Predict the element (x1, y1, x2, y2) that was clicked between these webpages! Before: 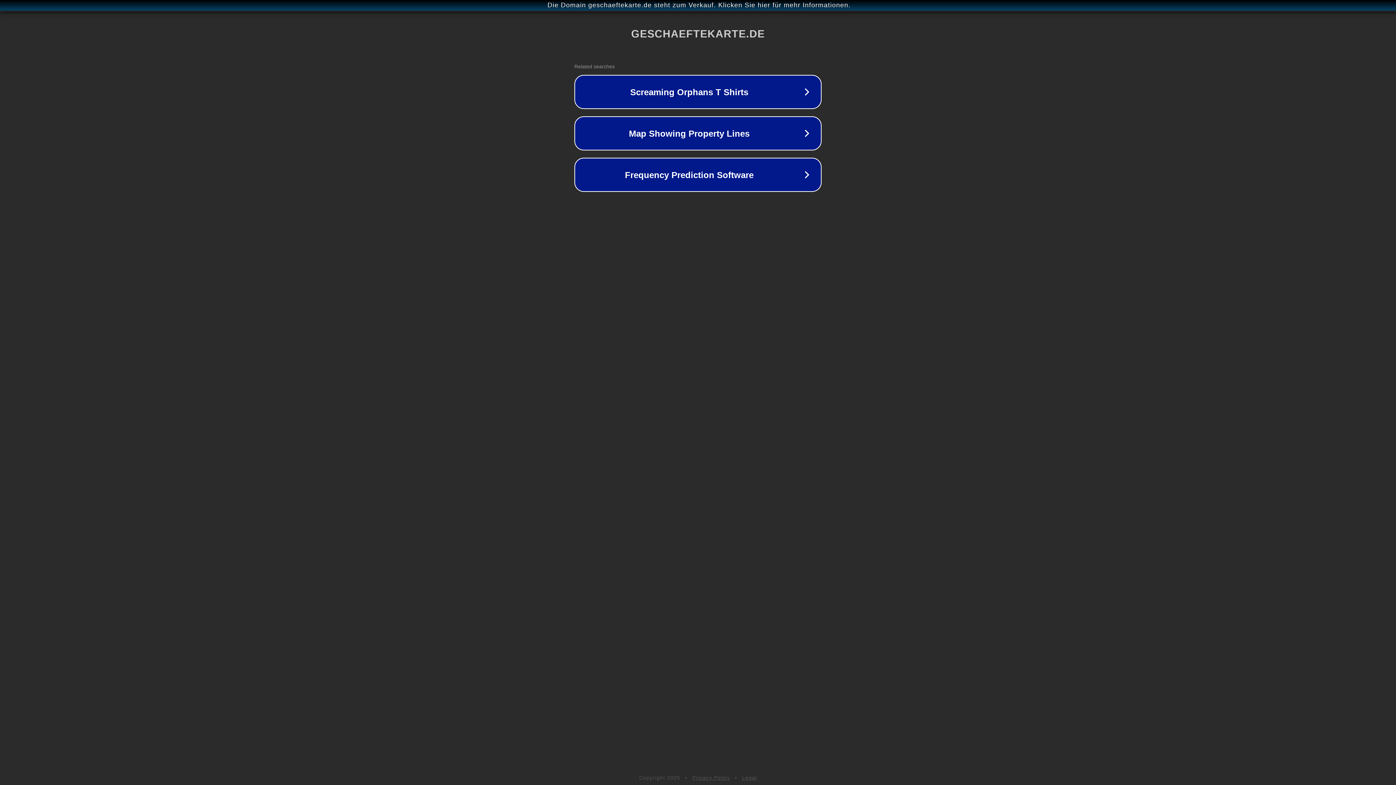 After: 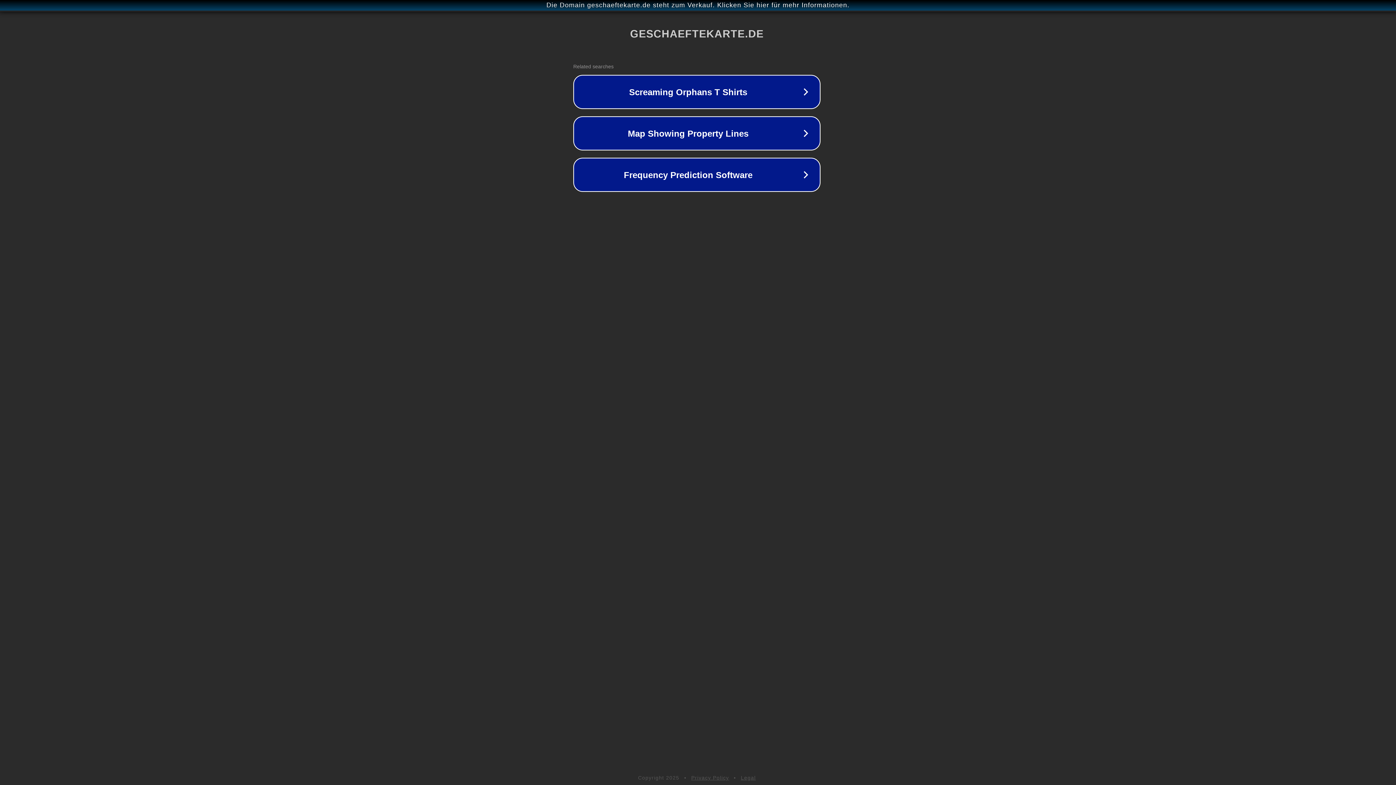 Action: label: Die Domain geschaeftekarte.de steht zum Verkauf. Klicken Sie hier für mehr Informationen. bbox: (1, 1, 1397, 9)